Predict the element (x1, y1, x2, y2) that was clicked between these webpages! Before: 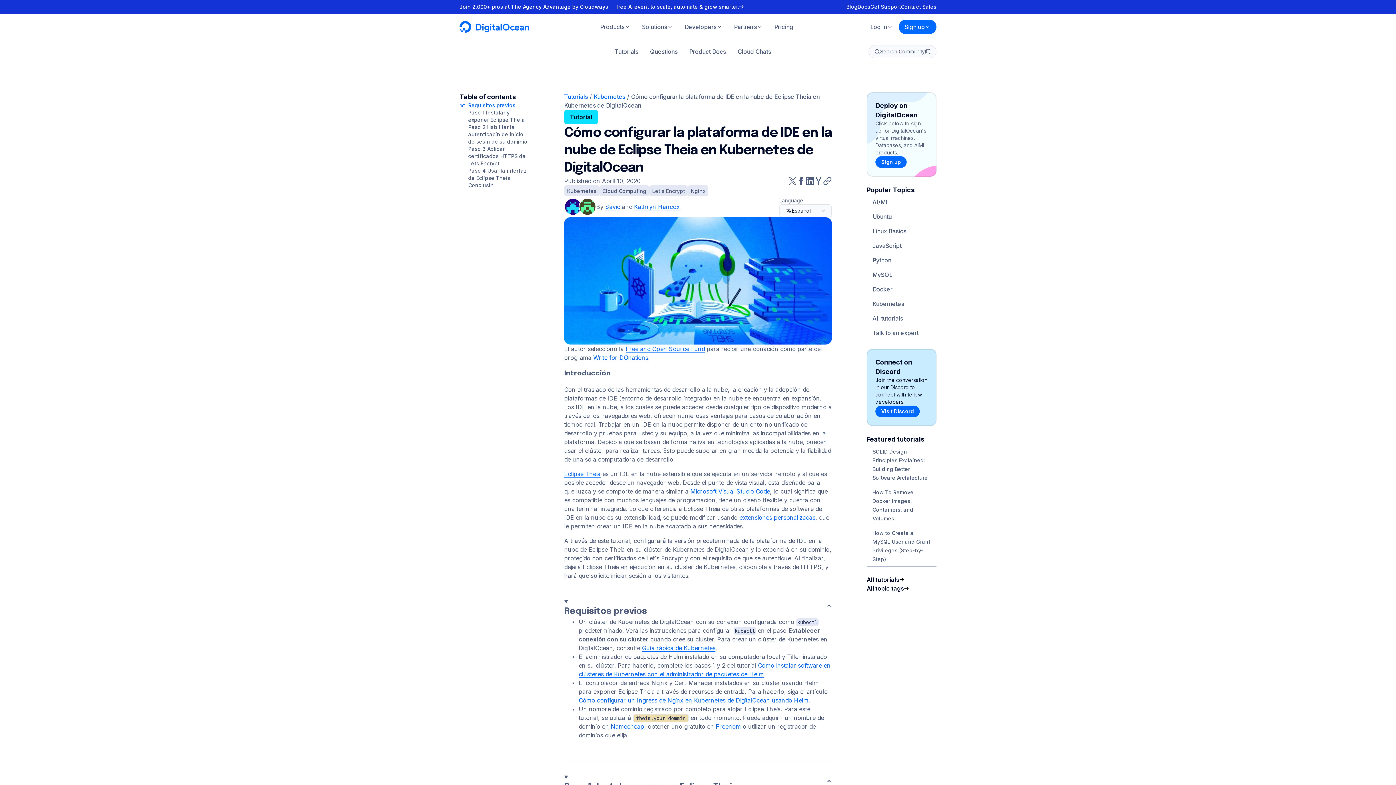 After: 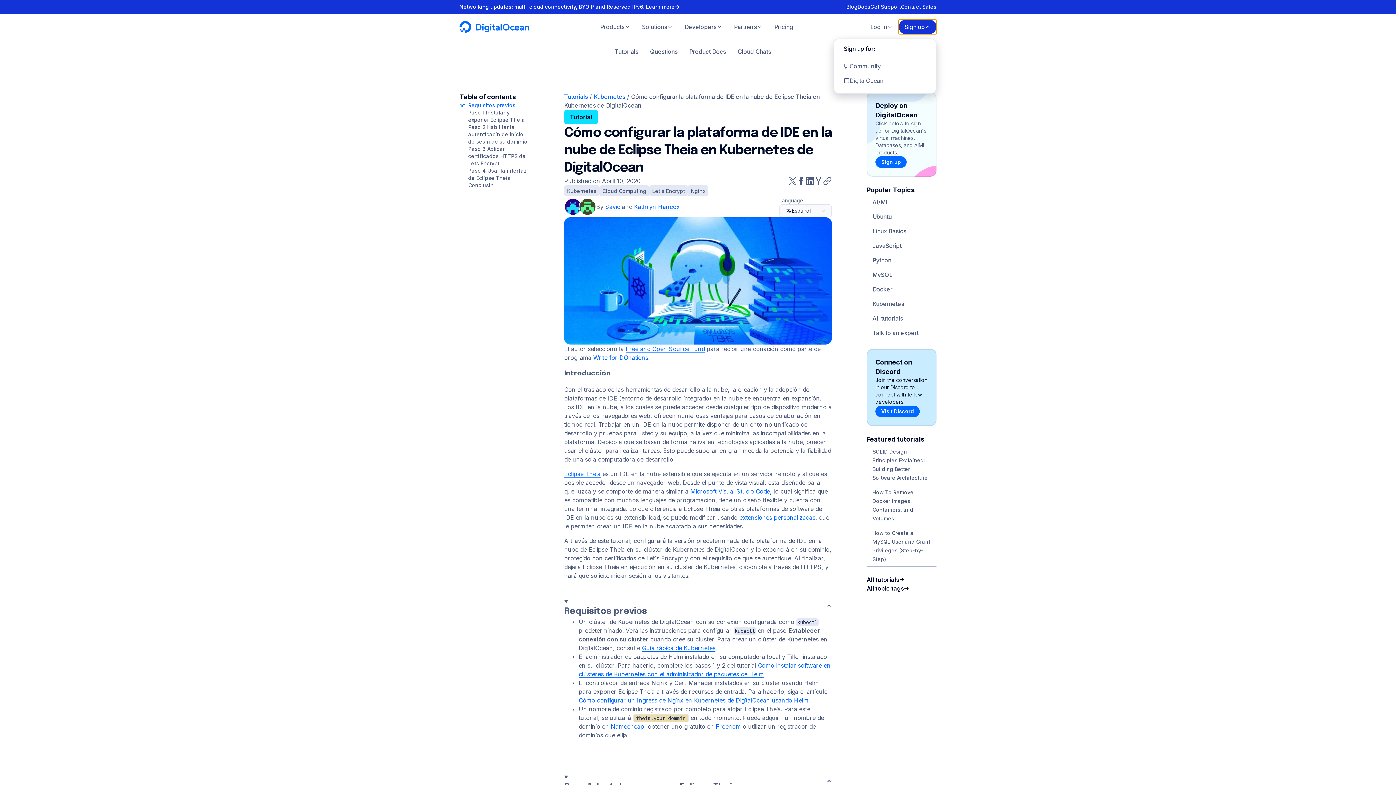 Action: label: Sign up bbox: (898, 19, 936, 34)